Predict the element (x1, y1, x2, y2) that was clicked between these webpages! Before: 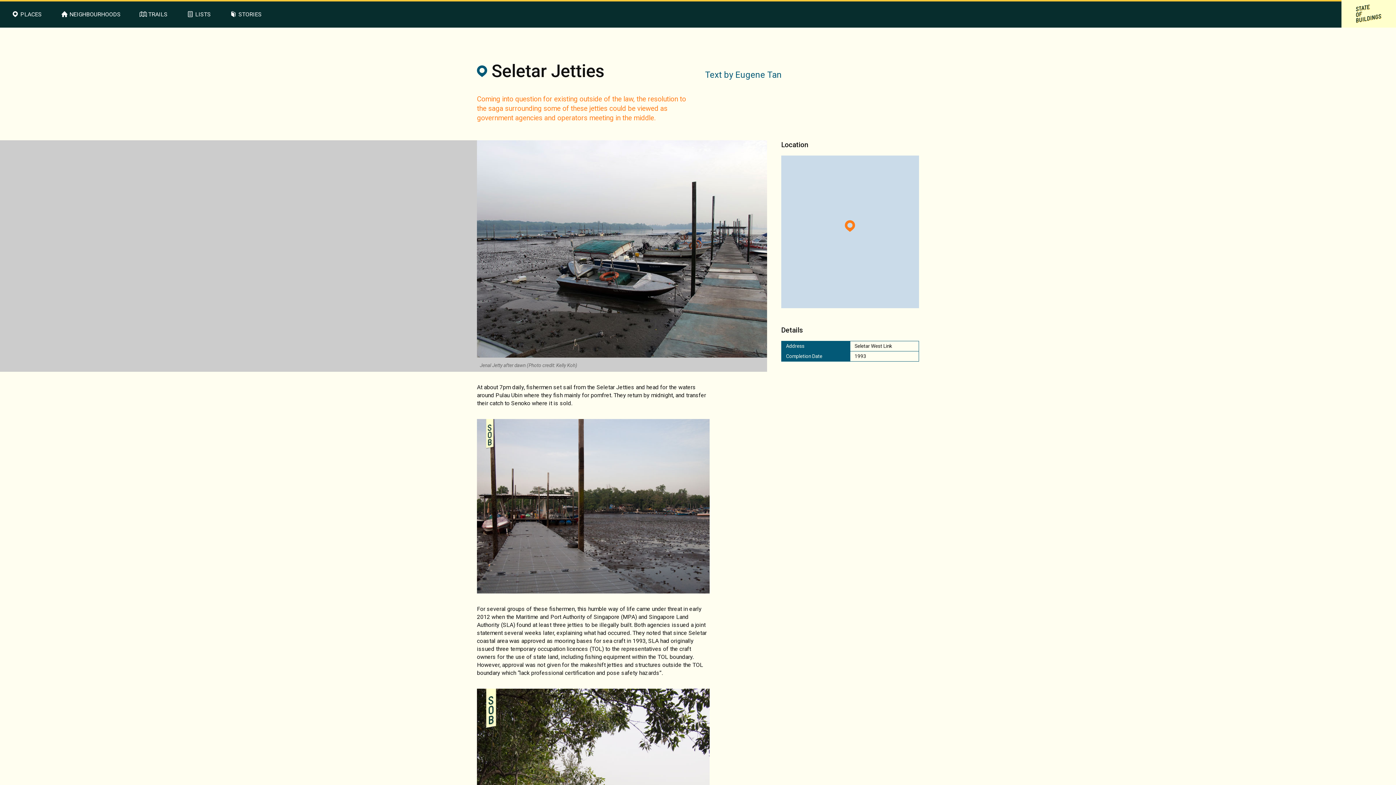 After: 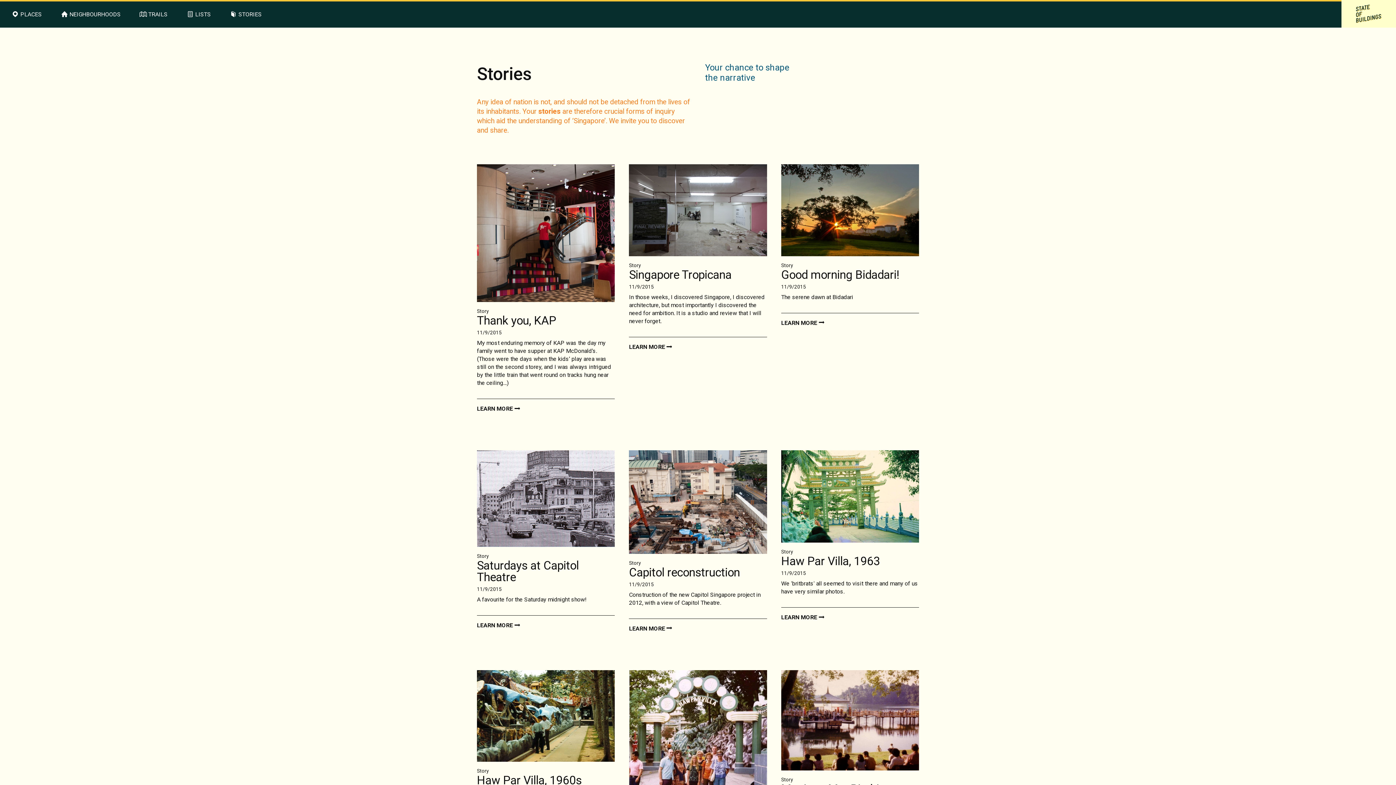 Action: label: STORIES bbox: (238, 10, 261, 17)